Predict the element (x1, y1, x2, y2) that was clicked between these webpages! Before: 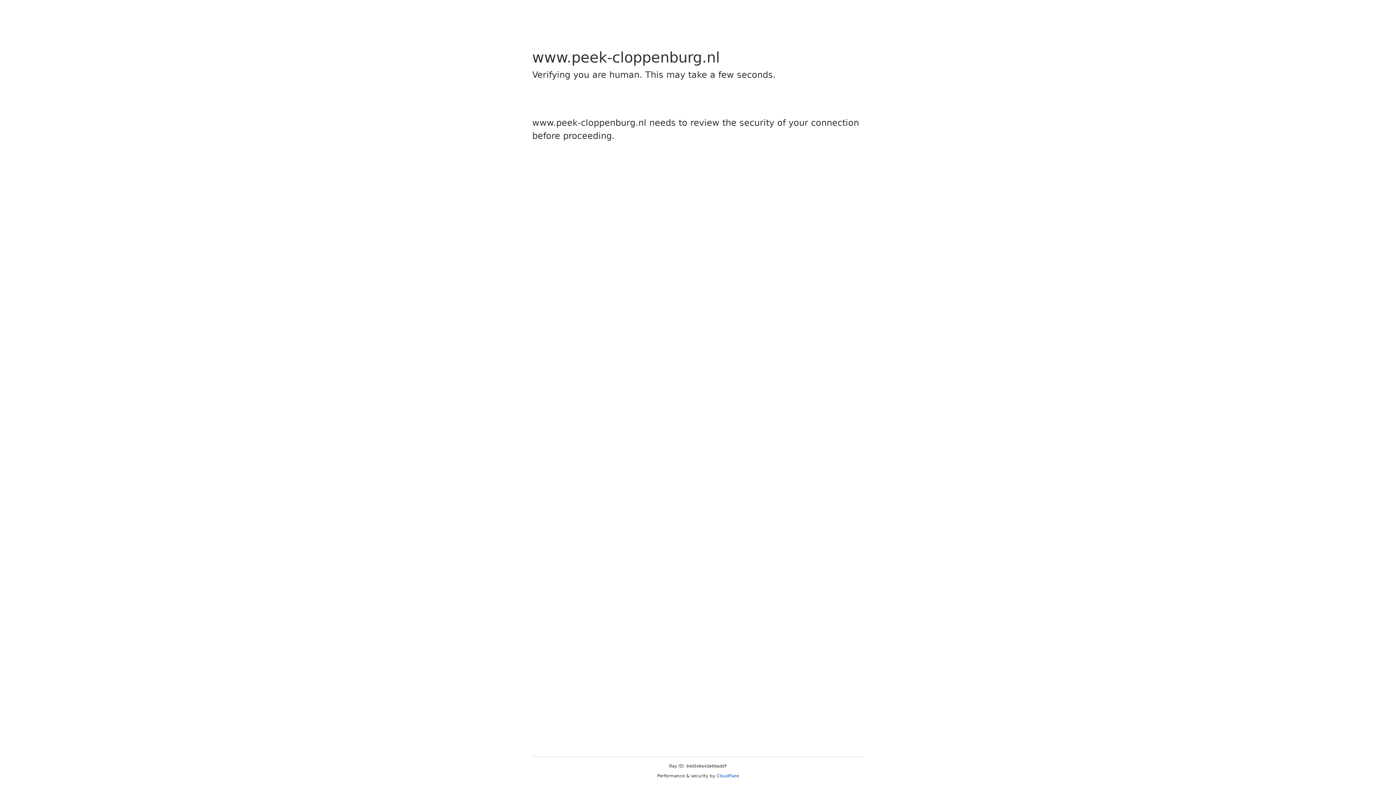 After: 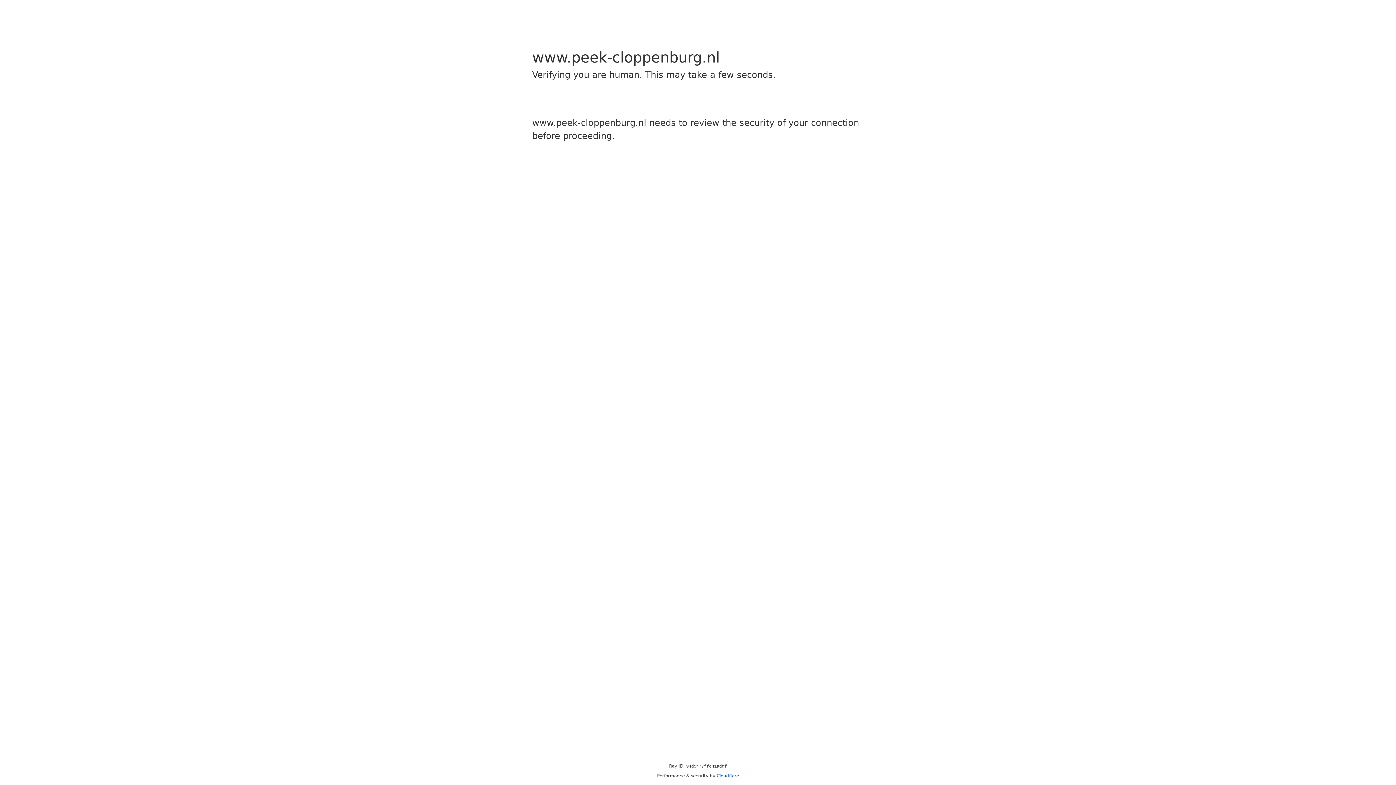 Action: bbox: (716, 773, 739, 778) label: Cloudflare